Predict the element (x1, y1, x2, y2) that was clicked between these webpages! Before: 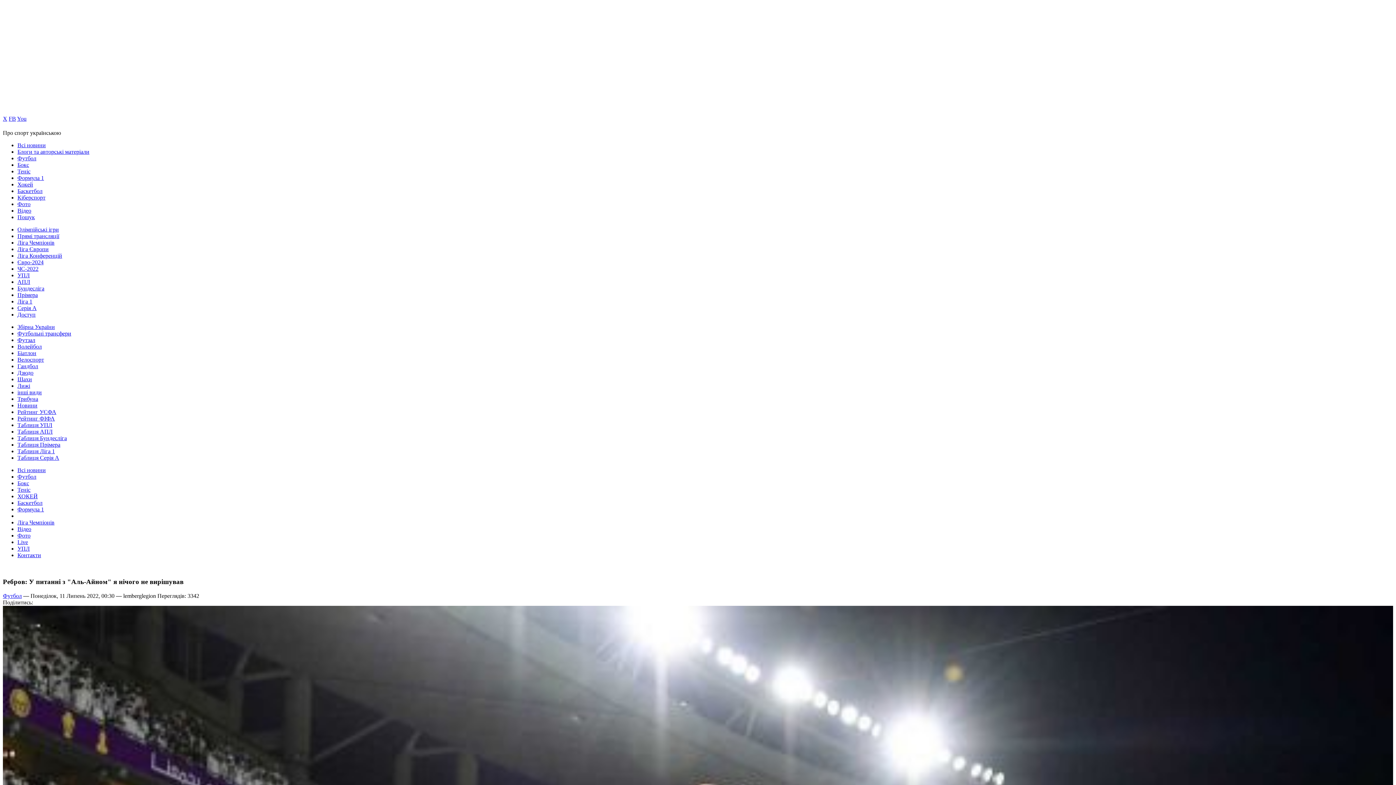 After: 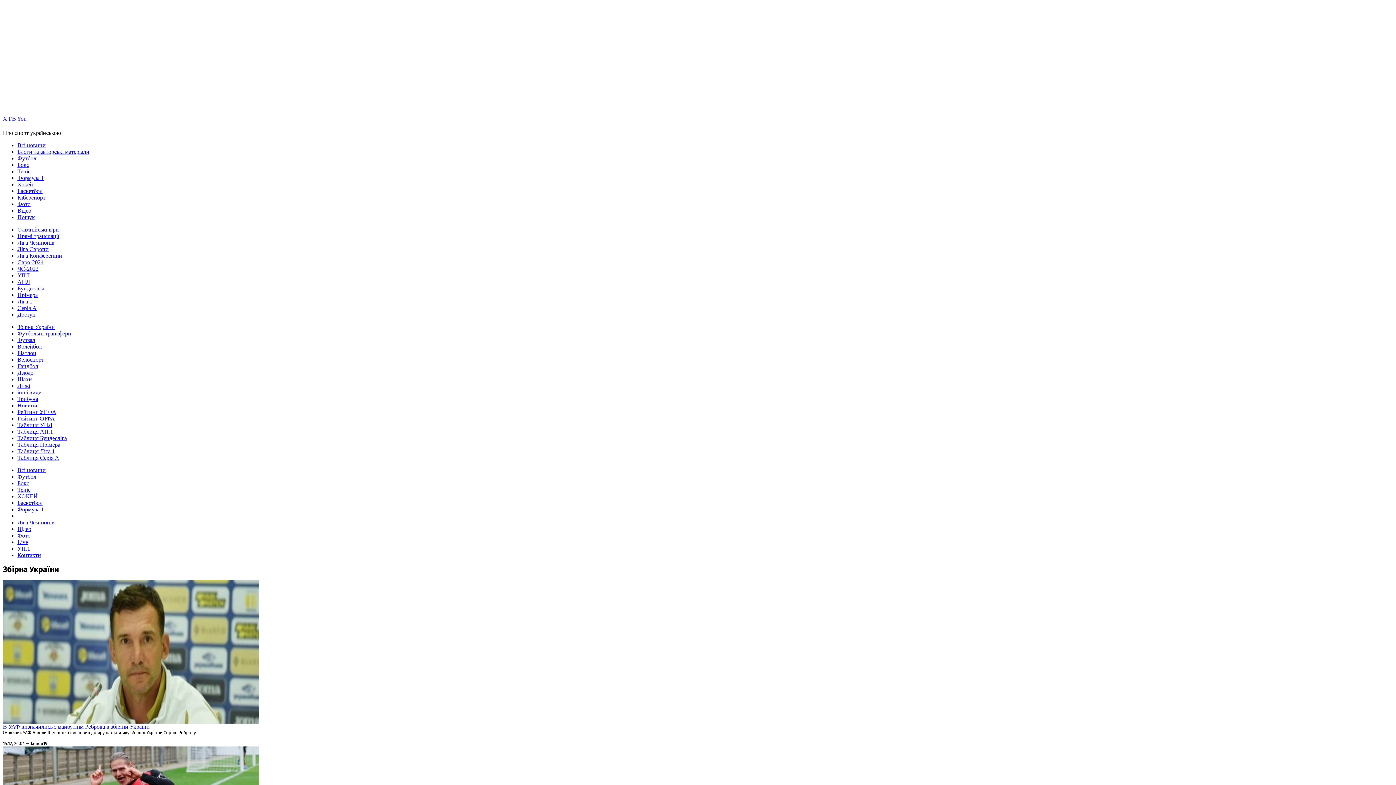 Action: bbox: (17, 324, 54, 330) label: Збірна України